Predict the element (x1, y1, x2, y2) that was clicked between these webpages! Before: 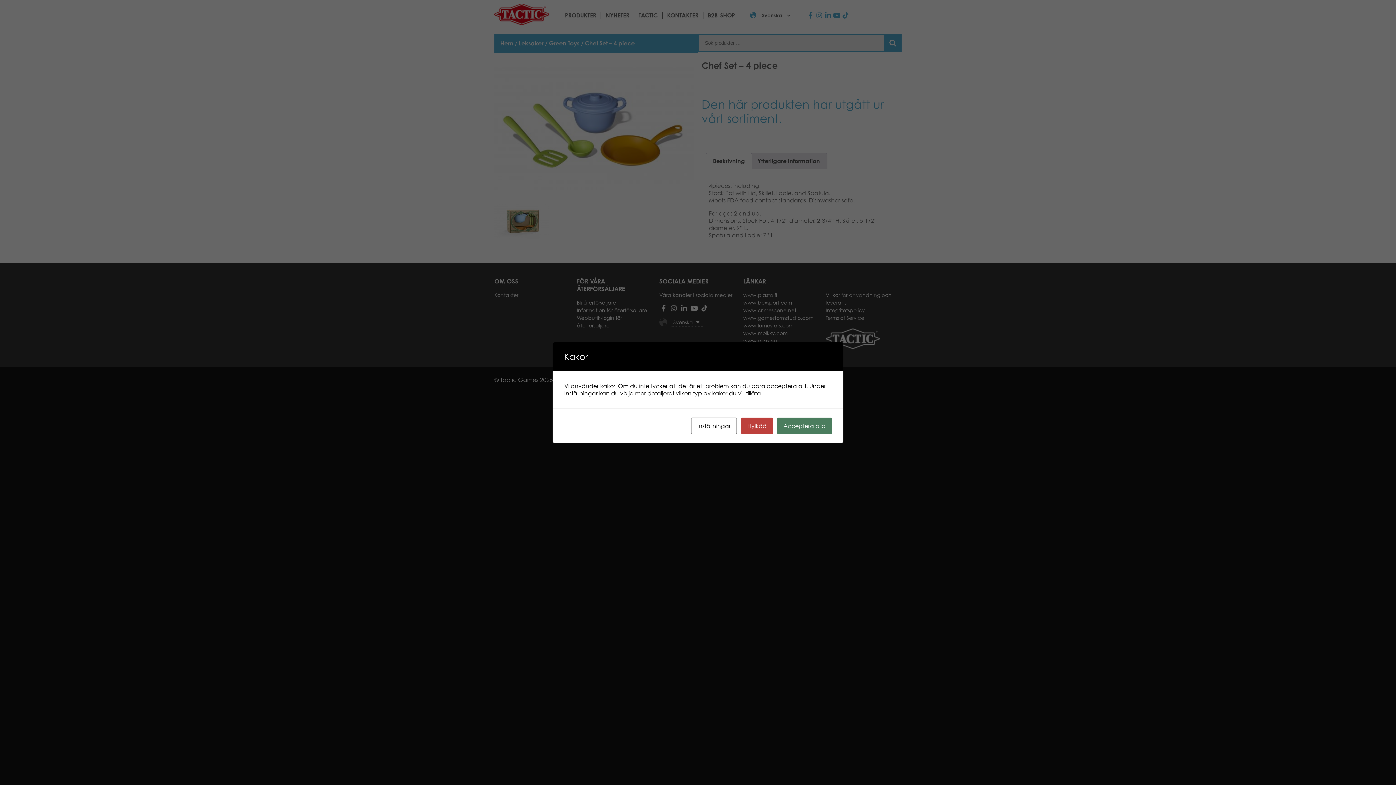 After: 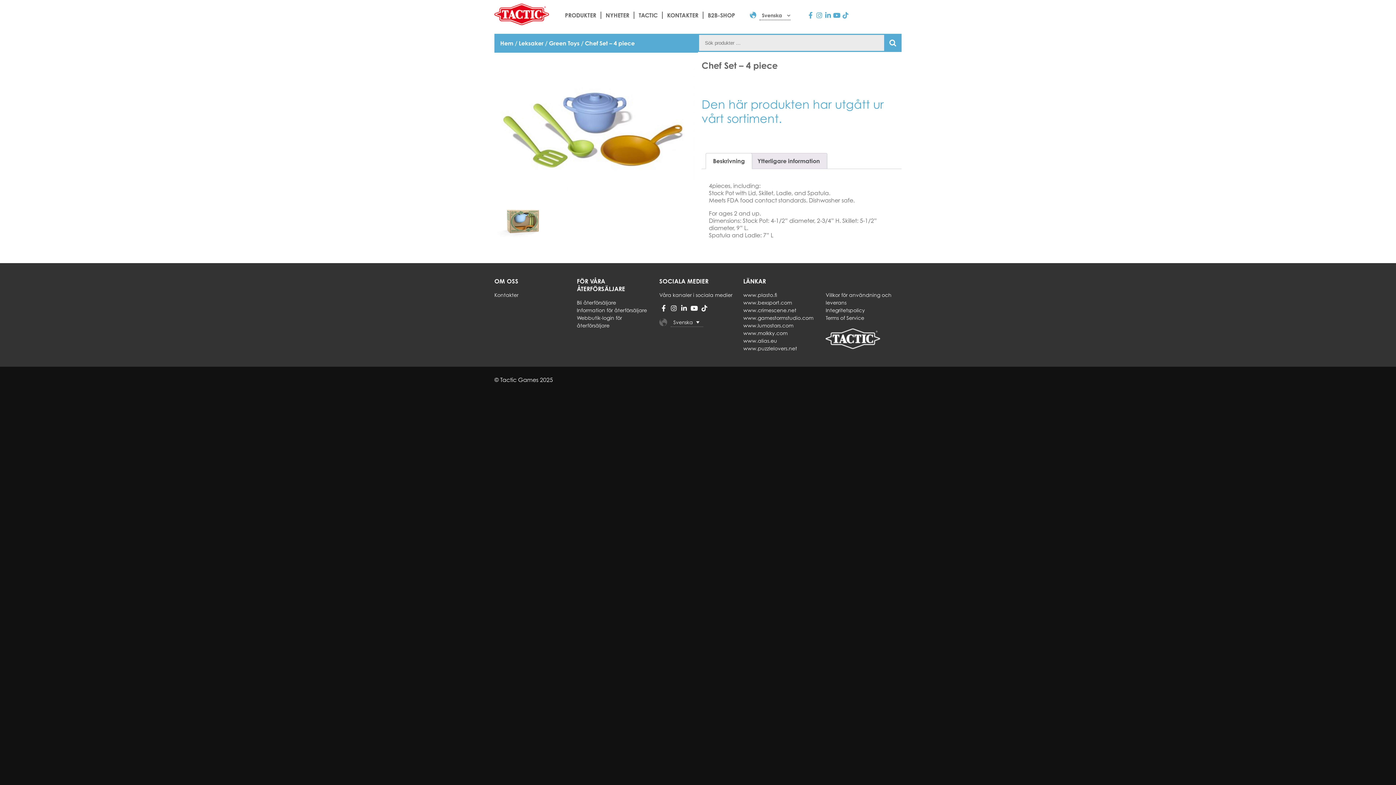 Action: bbox: (777, 417, 832, 434) label: Acceptera alla